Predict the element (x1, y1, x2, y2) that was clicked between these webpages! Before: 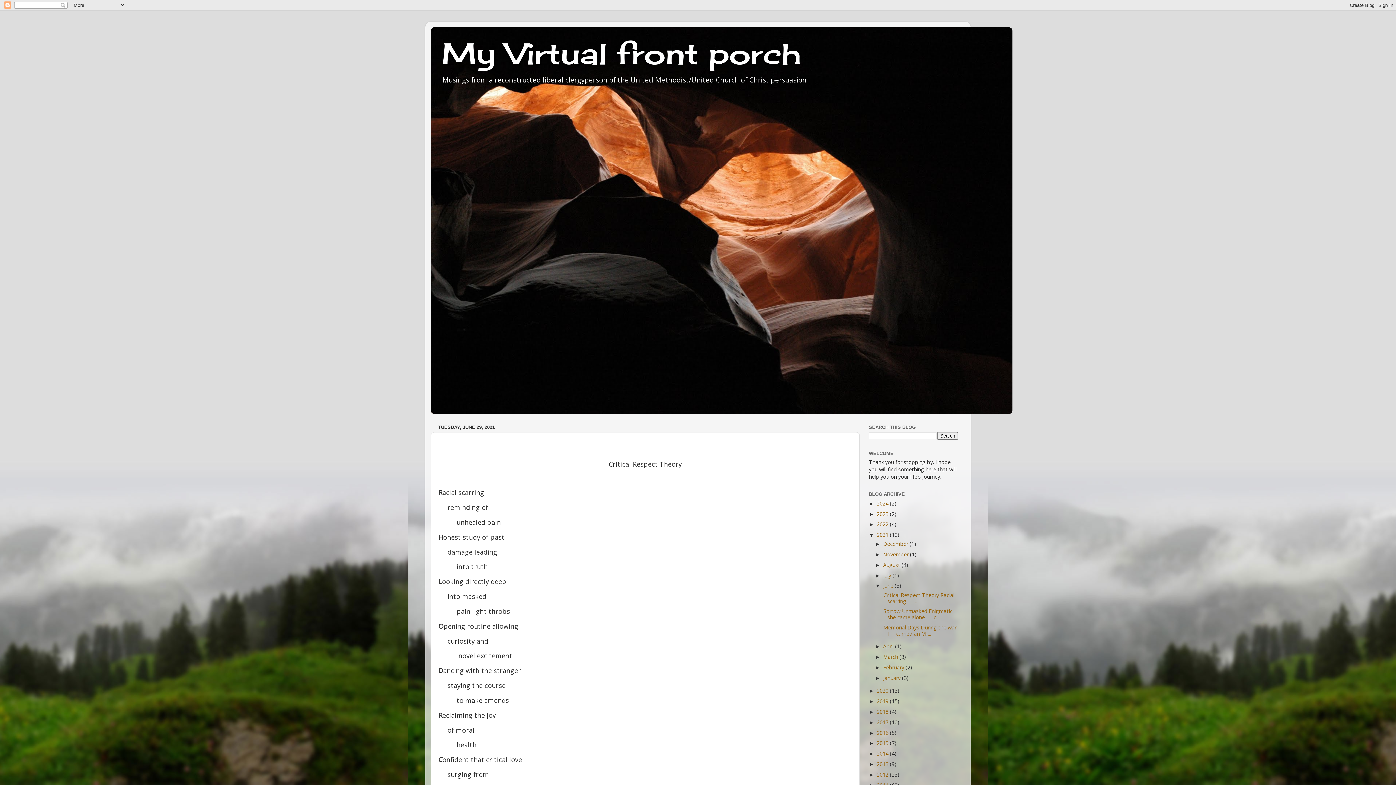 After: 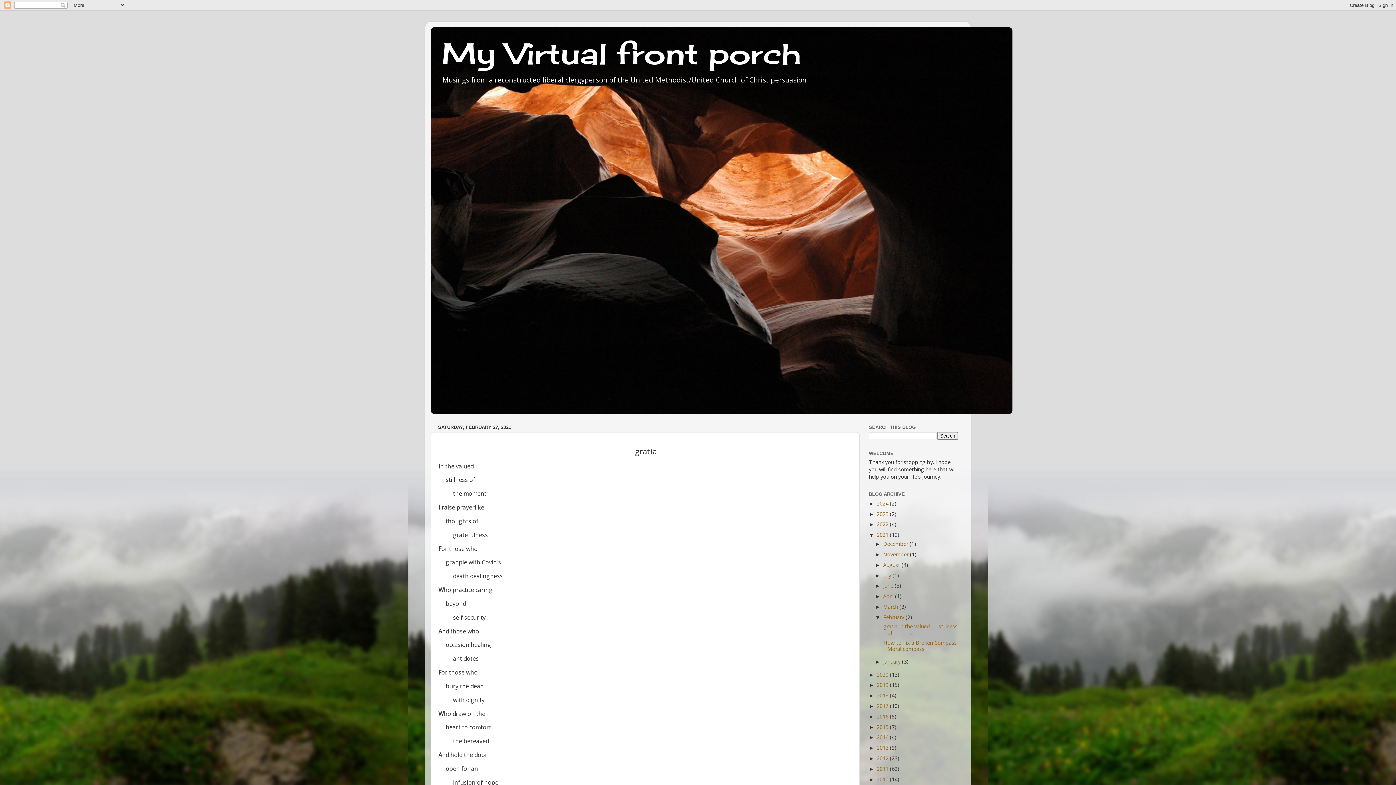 Action: bbox: (883, 664, 905, 671) label: February 